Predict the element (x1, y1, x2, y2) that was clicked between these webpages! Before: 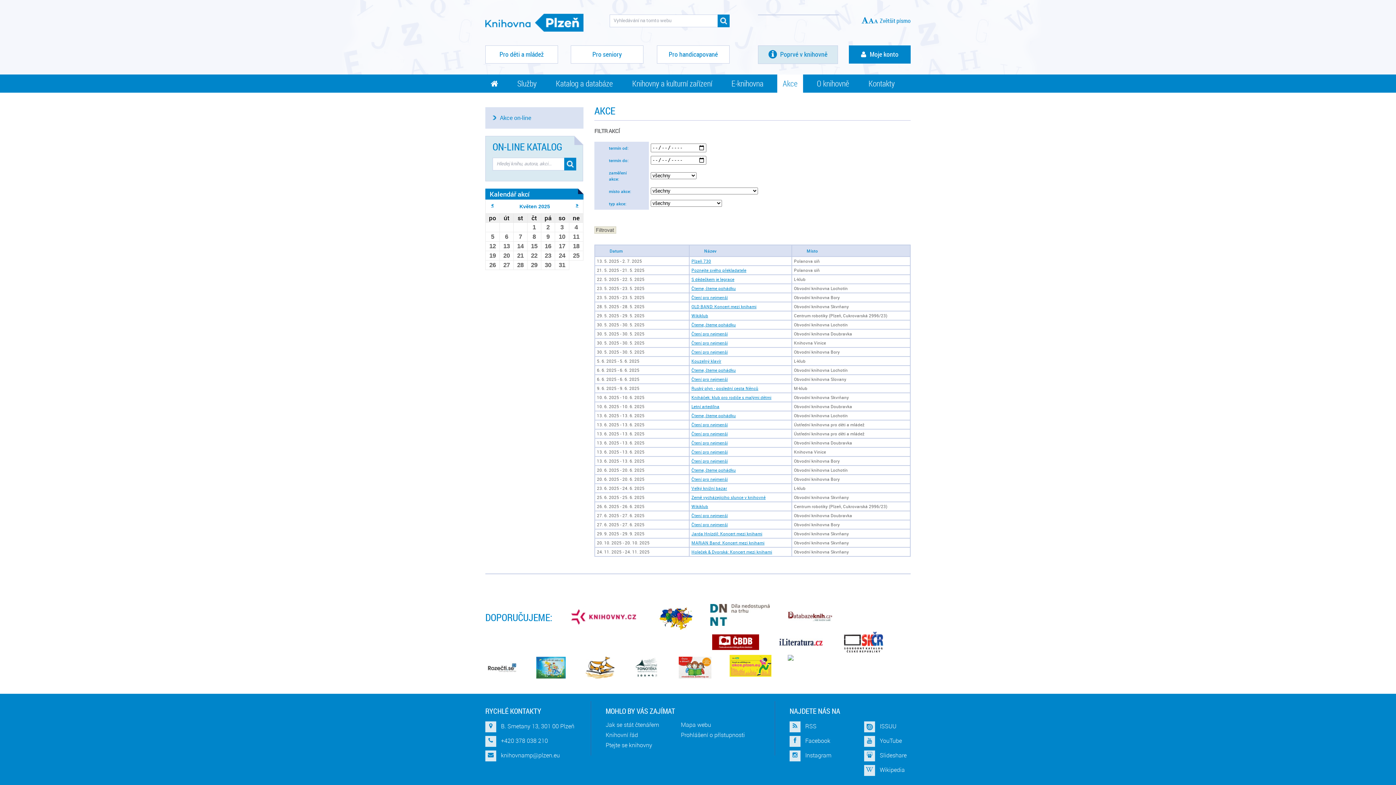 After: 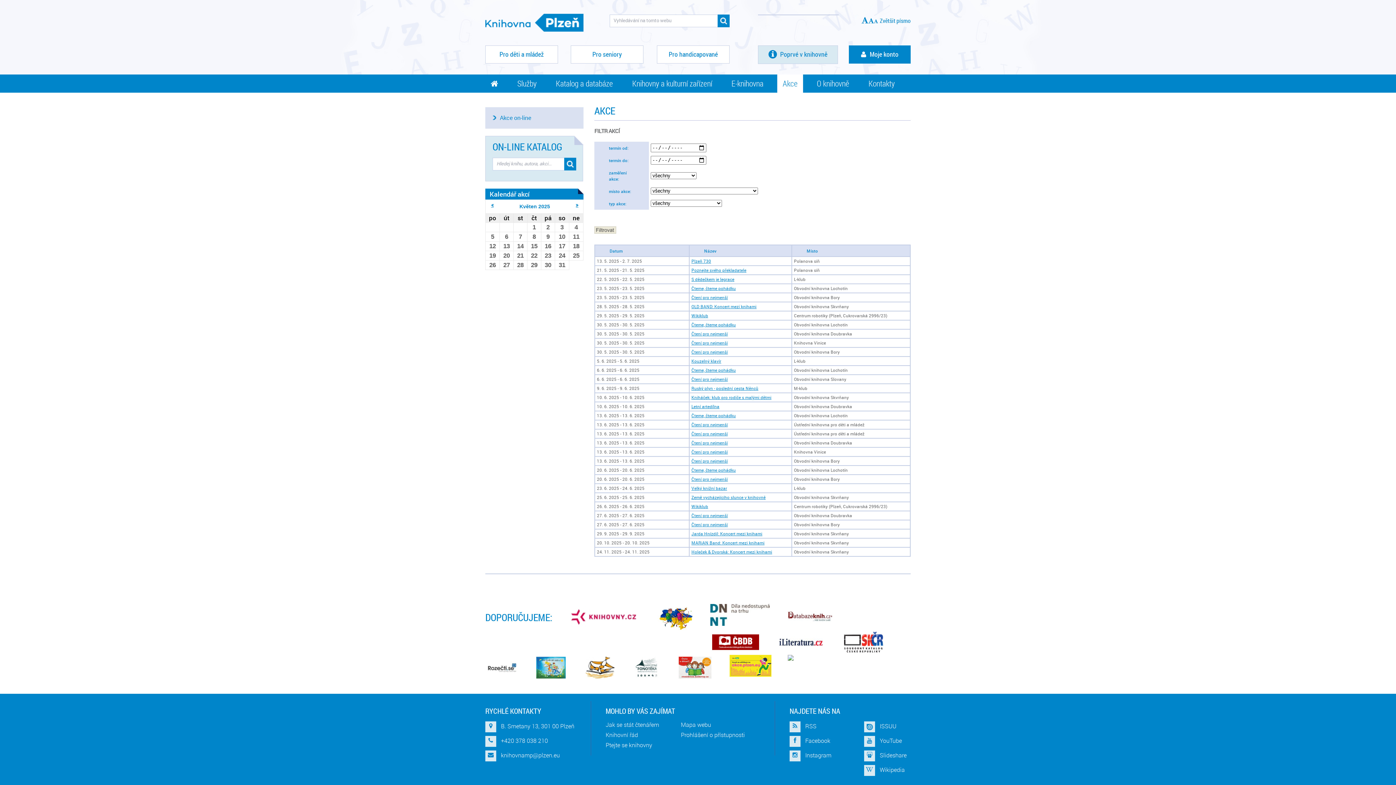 Action: bbox: (777, 629, 824, 655)